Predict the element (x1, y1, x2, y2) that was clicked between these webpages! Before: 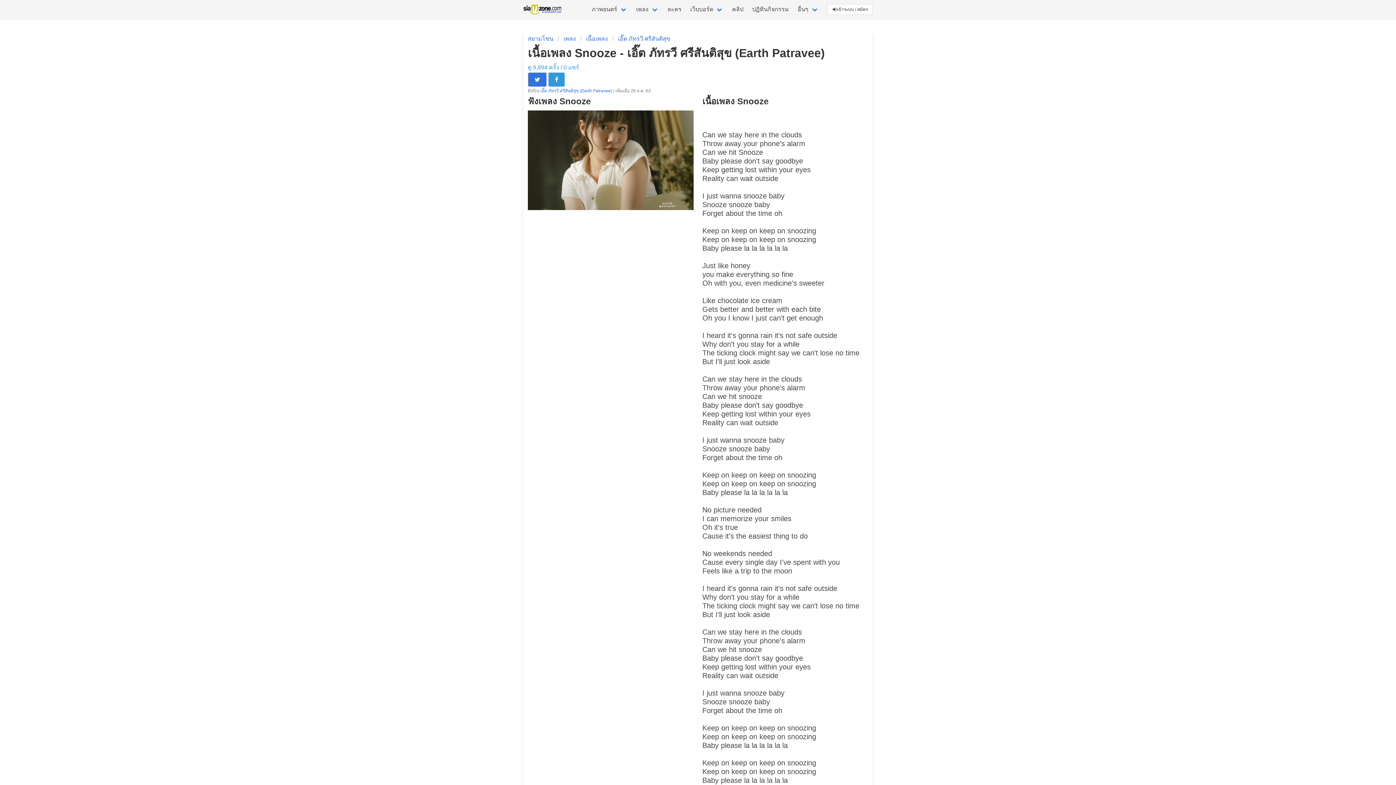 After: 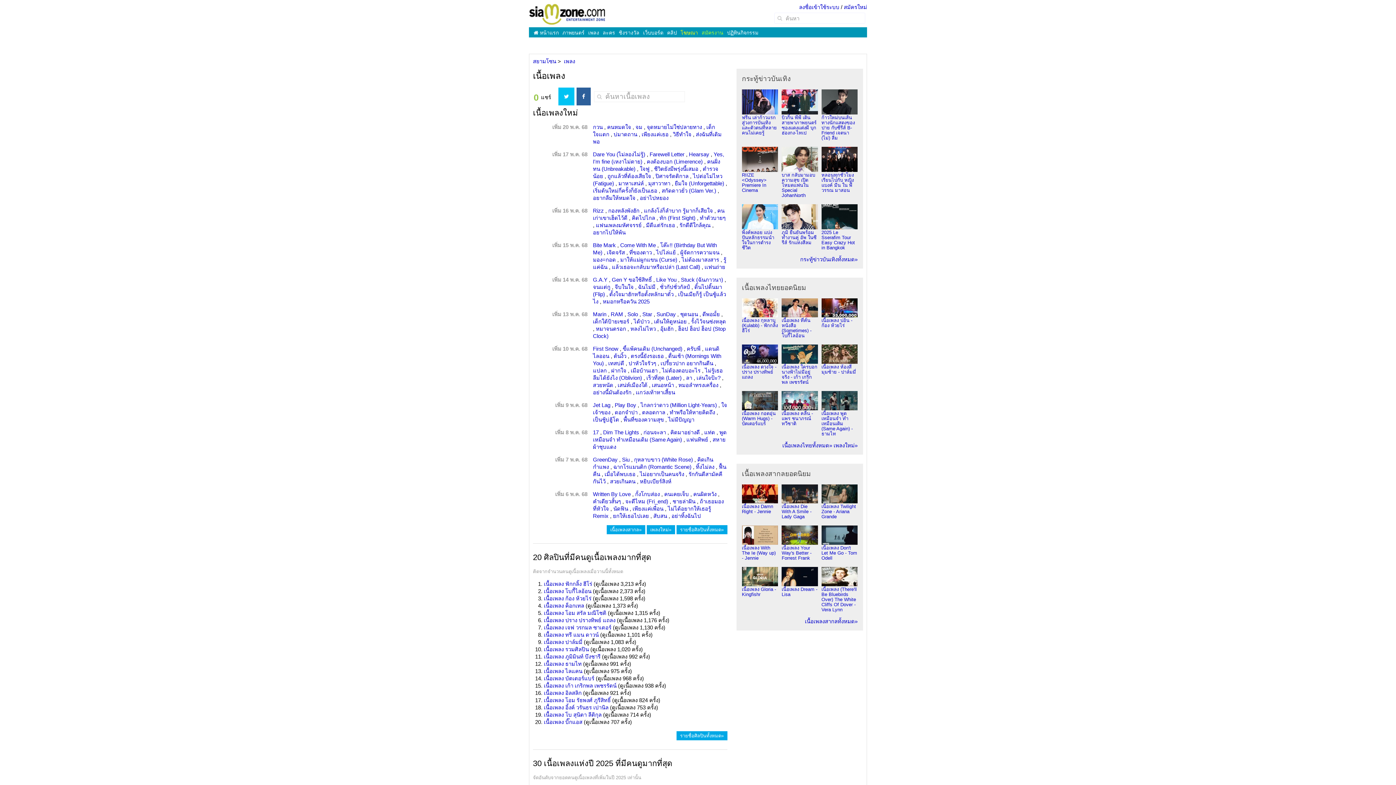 Action: label: เนื้อเพลง bbox: (581, 35, 612, 42)